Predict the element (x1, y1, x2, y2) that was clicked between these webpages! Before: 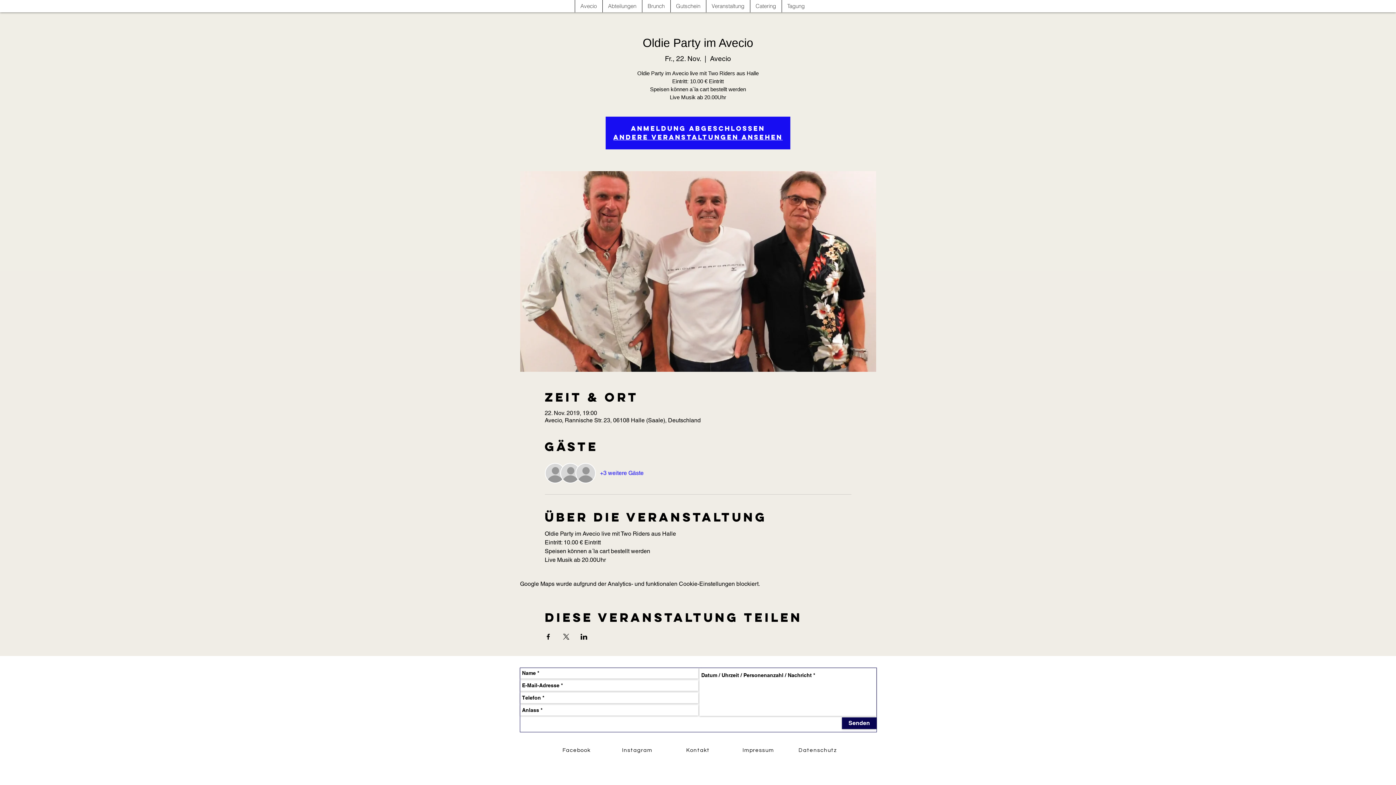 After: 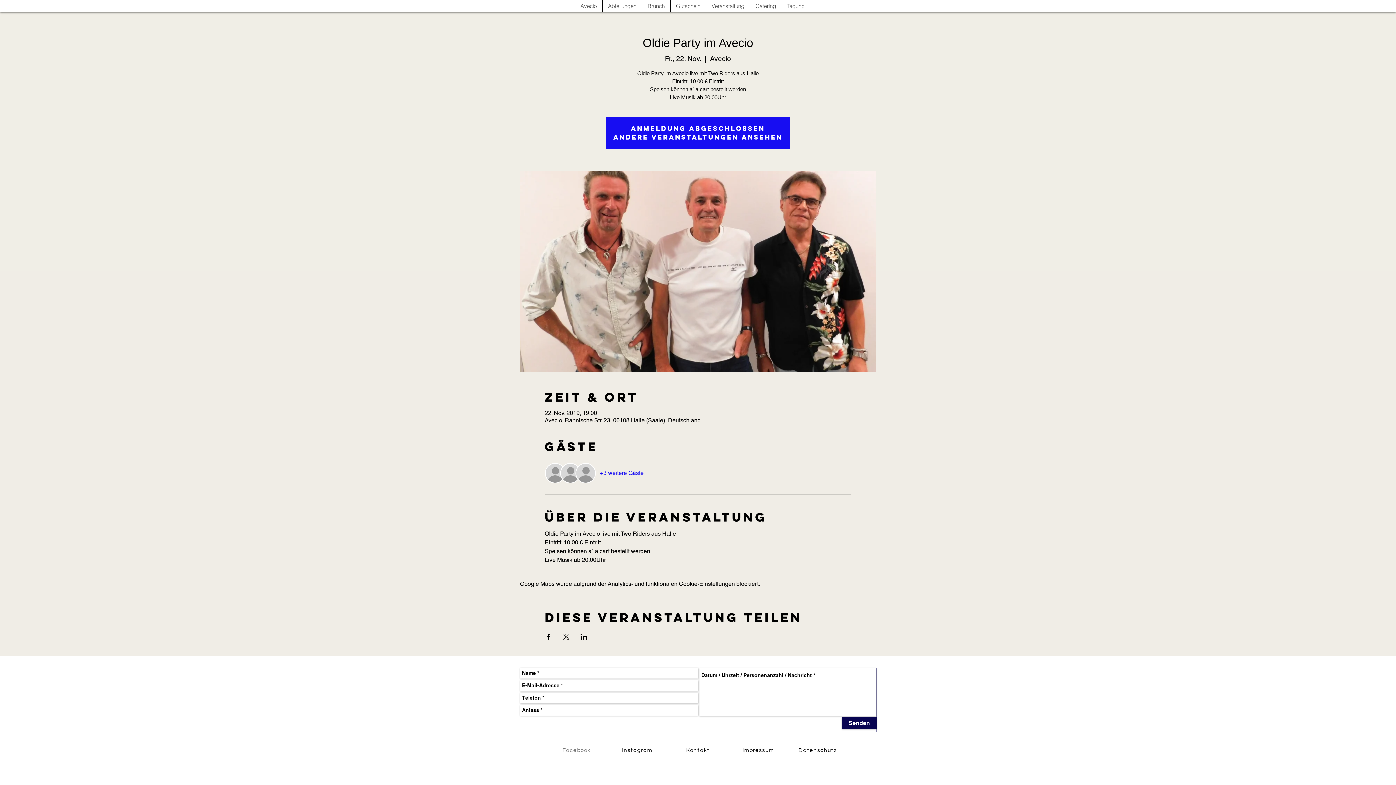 Action: bbox: (551, 743, 603, 758) label: Facebook